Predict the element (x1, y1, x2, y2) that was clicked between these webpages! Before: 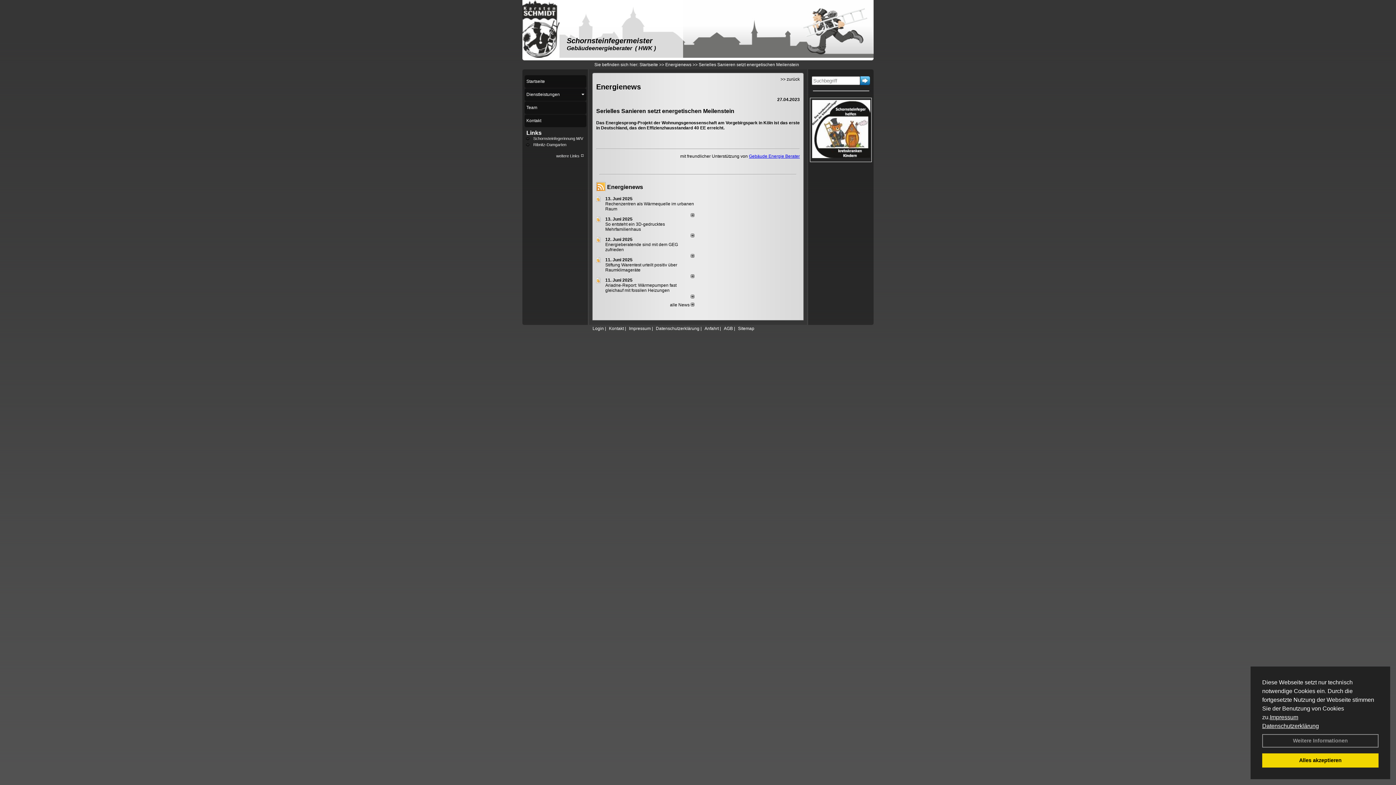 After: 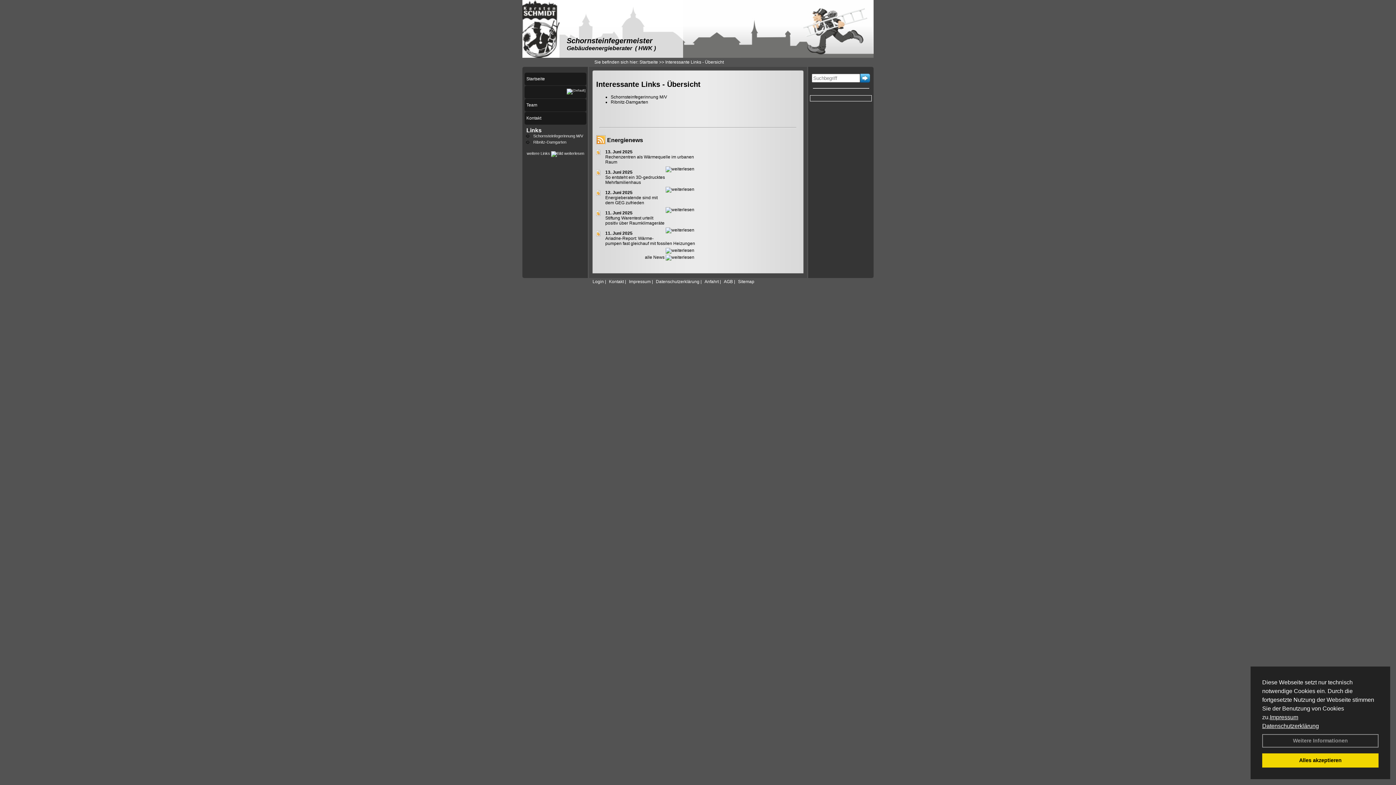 Action: bbox: (526, 129, 541, 136) label: Links